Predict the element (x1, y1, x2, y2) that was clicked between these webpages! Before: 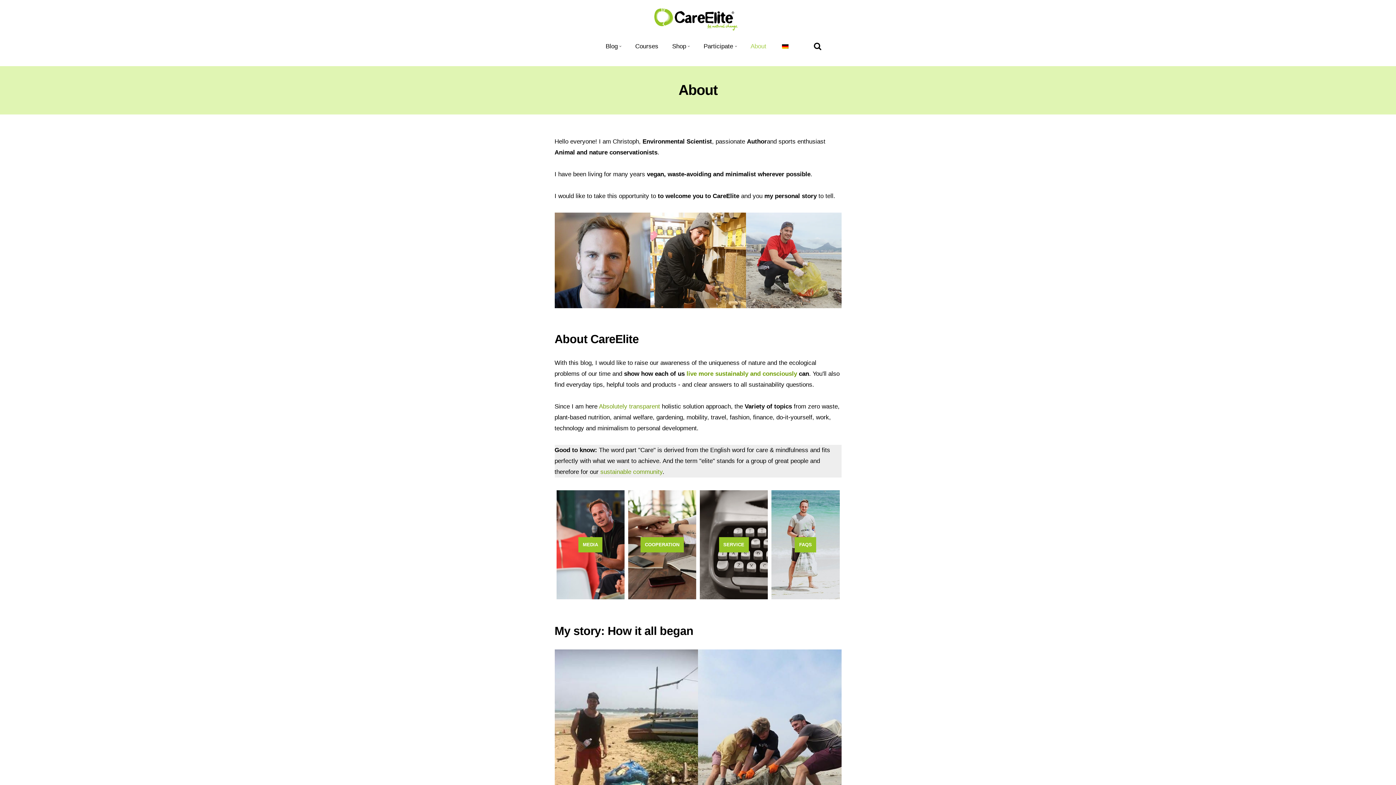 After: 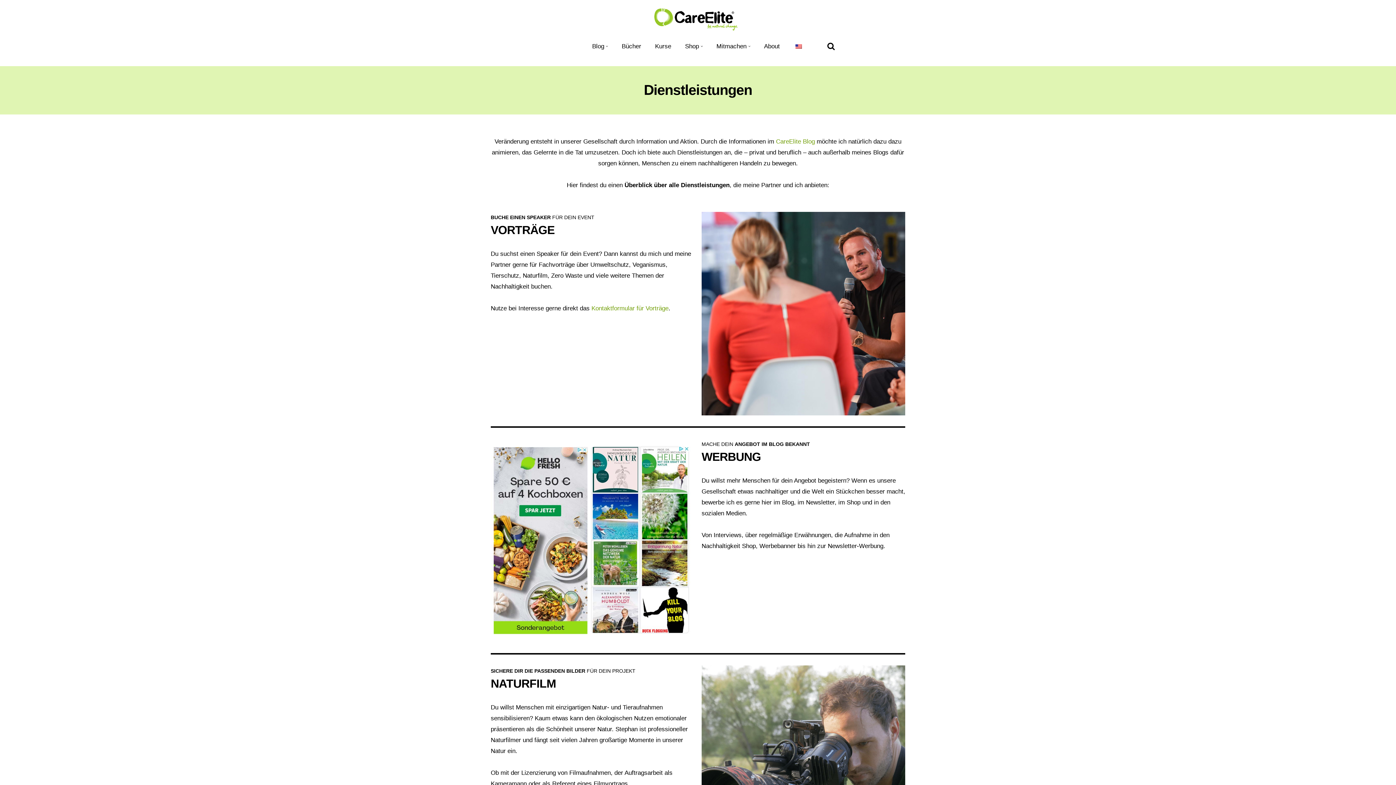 Action: bbox: (719, 537, 748, 552) label: SERVICE